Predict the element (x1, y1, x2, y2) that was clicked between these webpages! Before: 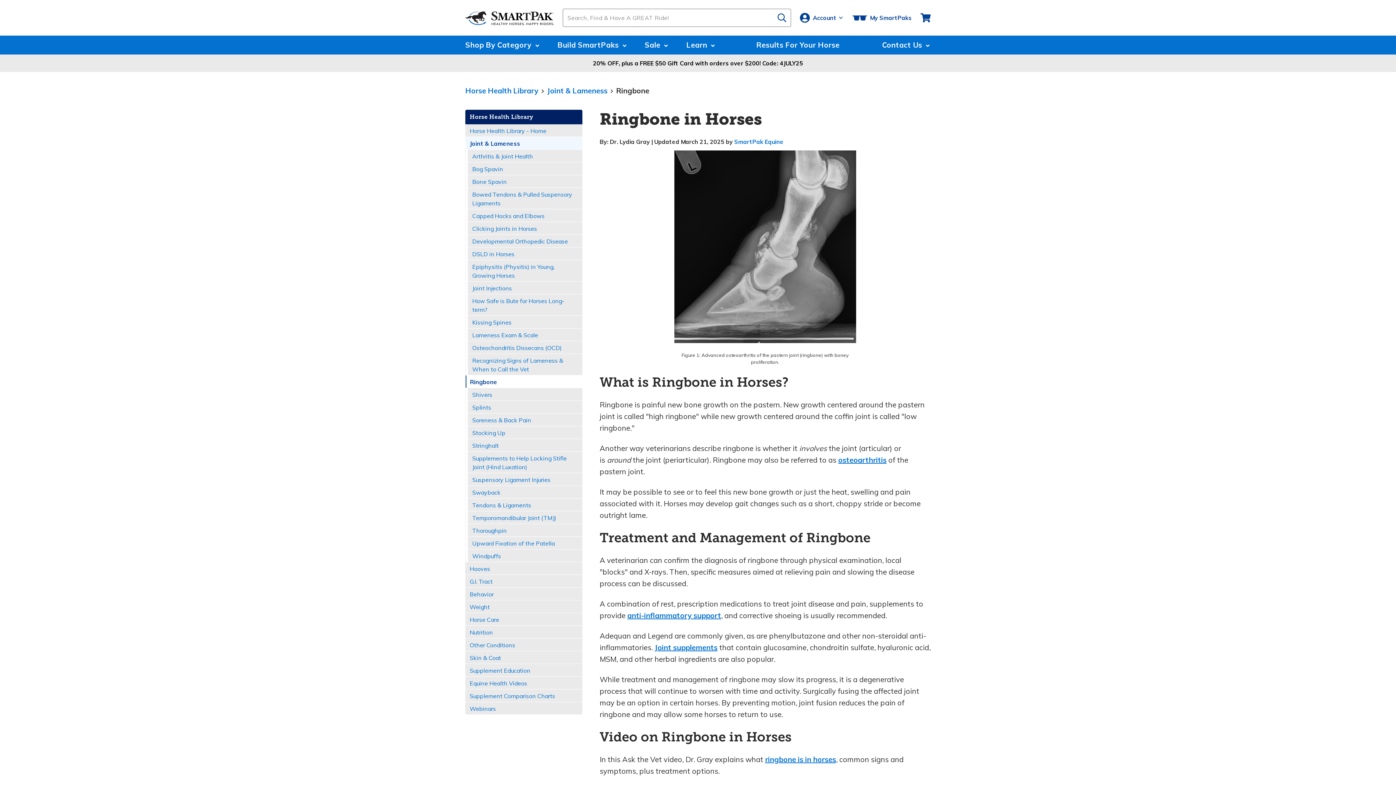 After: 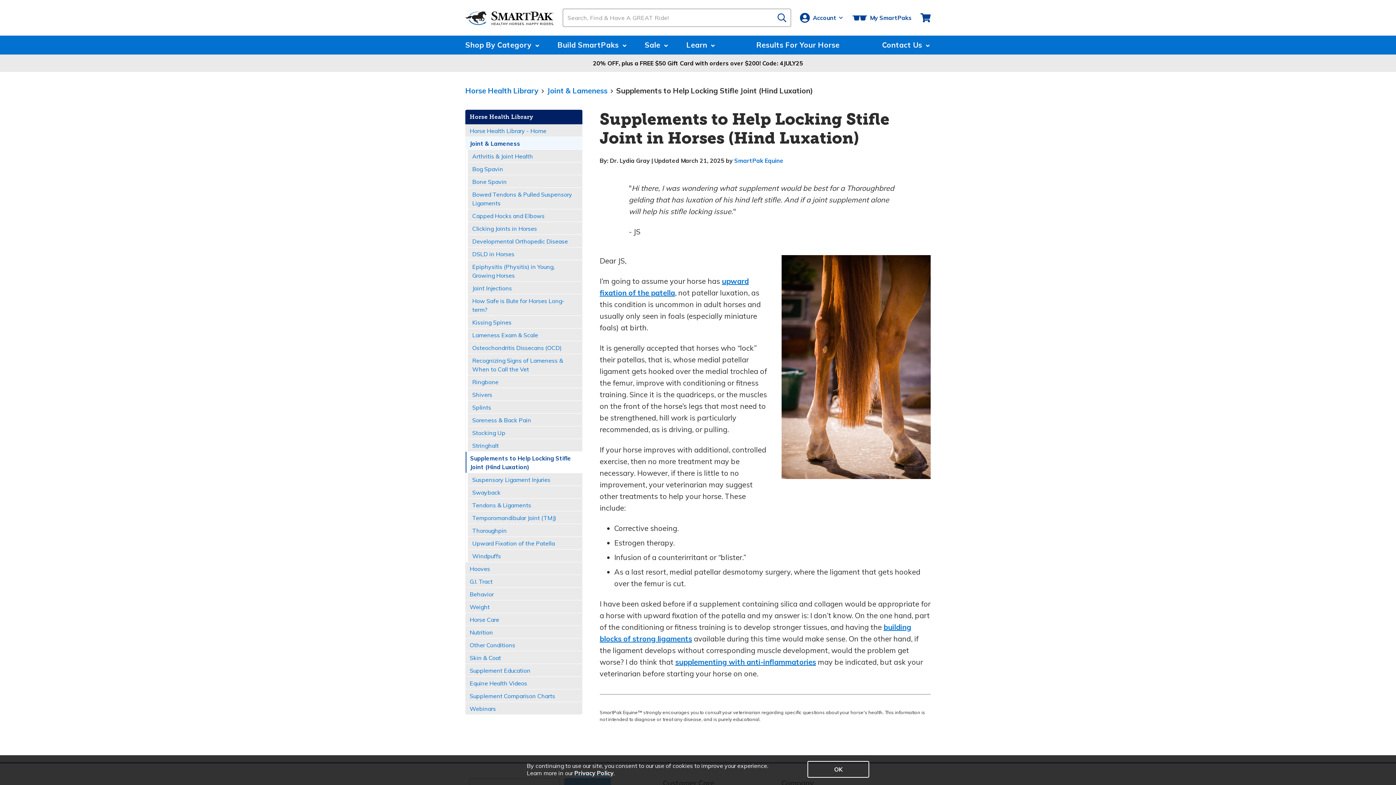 Action: label: Supplements to Help Locking Stifle Joint (Hind Luxation) bbox: (465, 452, 582, 473)